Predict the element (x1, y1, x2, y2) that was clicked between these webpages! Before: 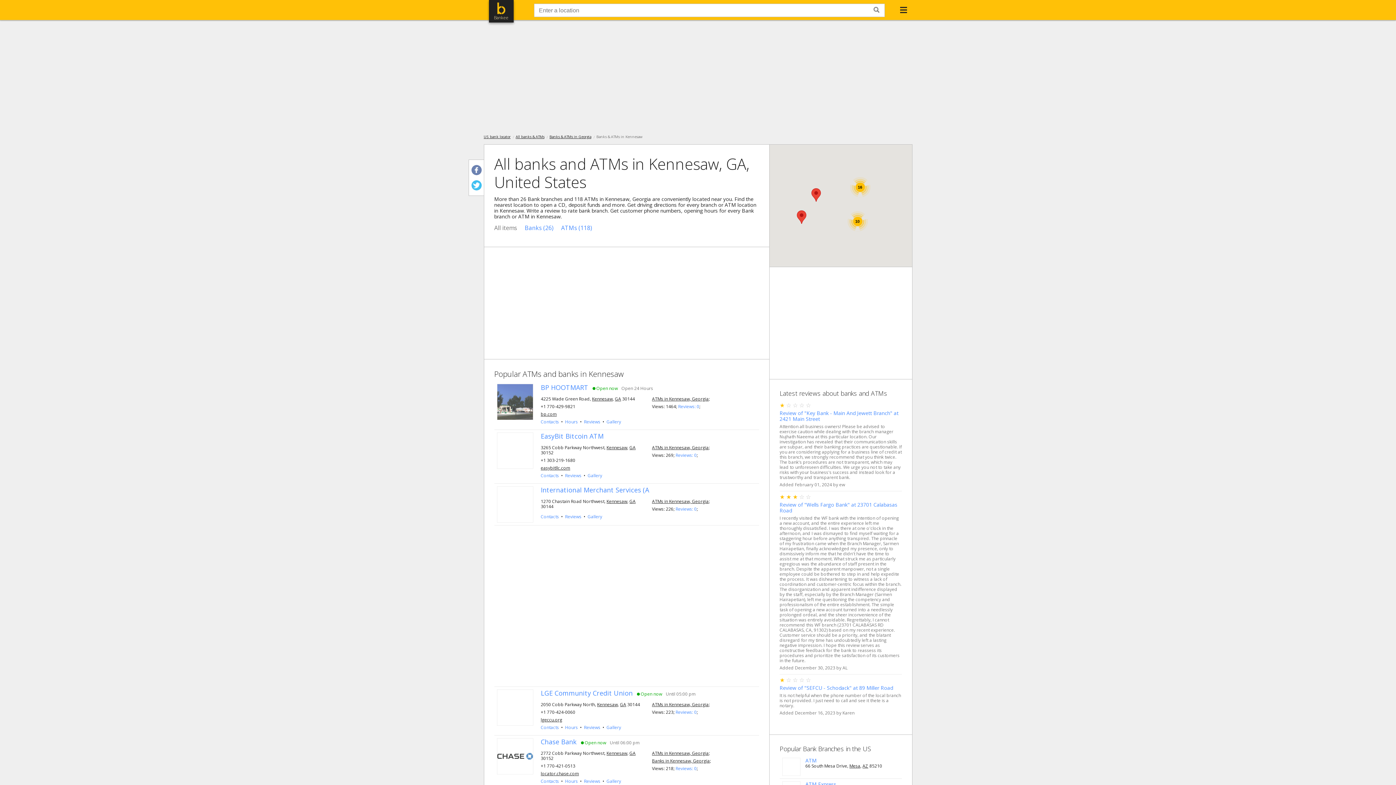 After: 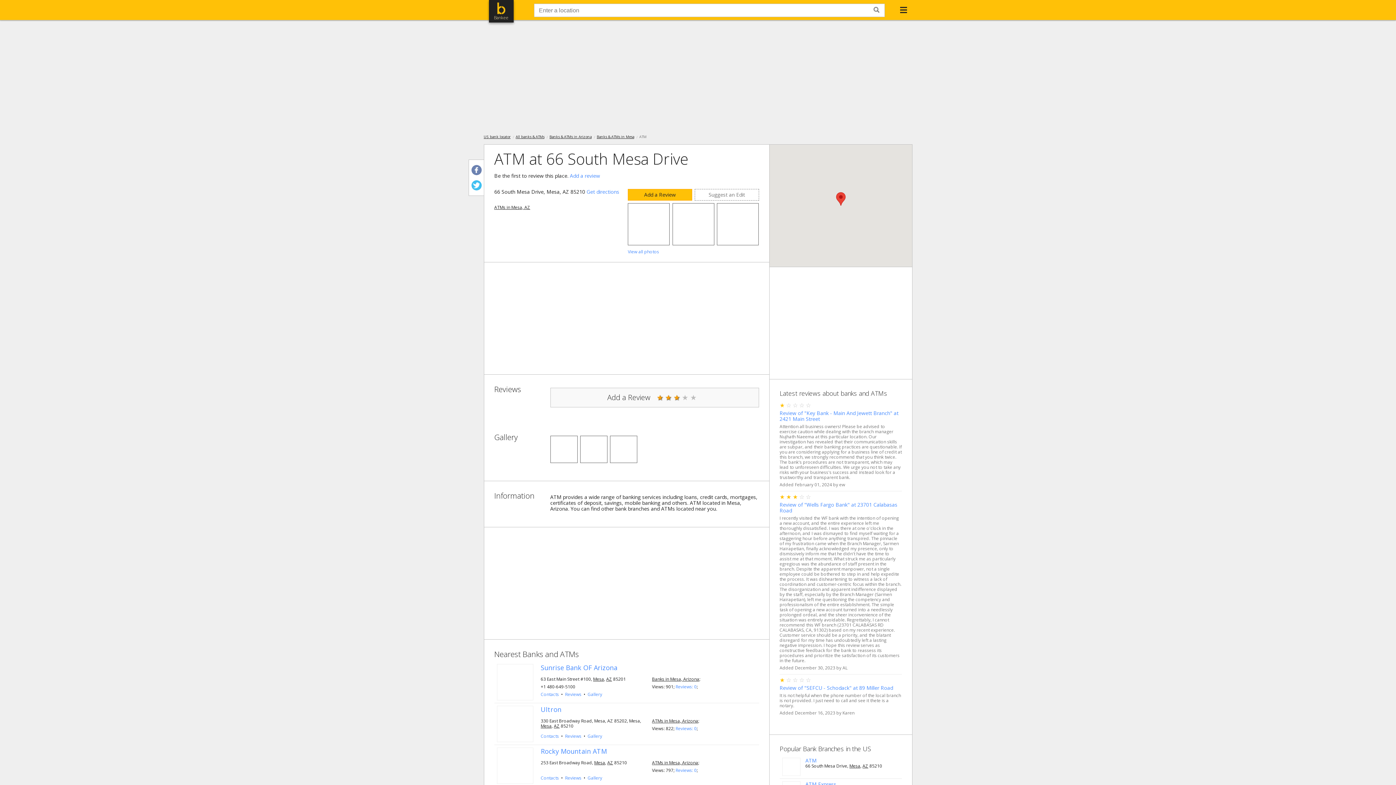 Action: bbox: (782, 758, 800, 776)